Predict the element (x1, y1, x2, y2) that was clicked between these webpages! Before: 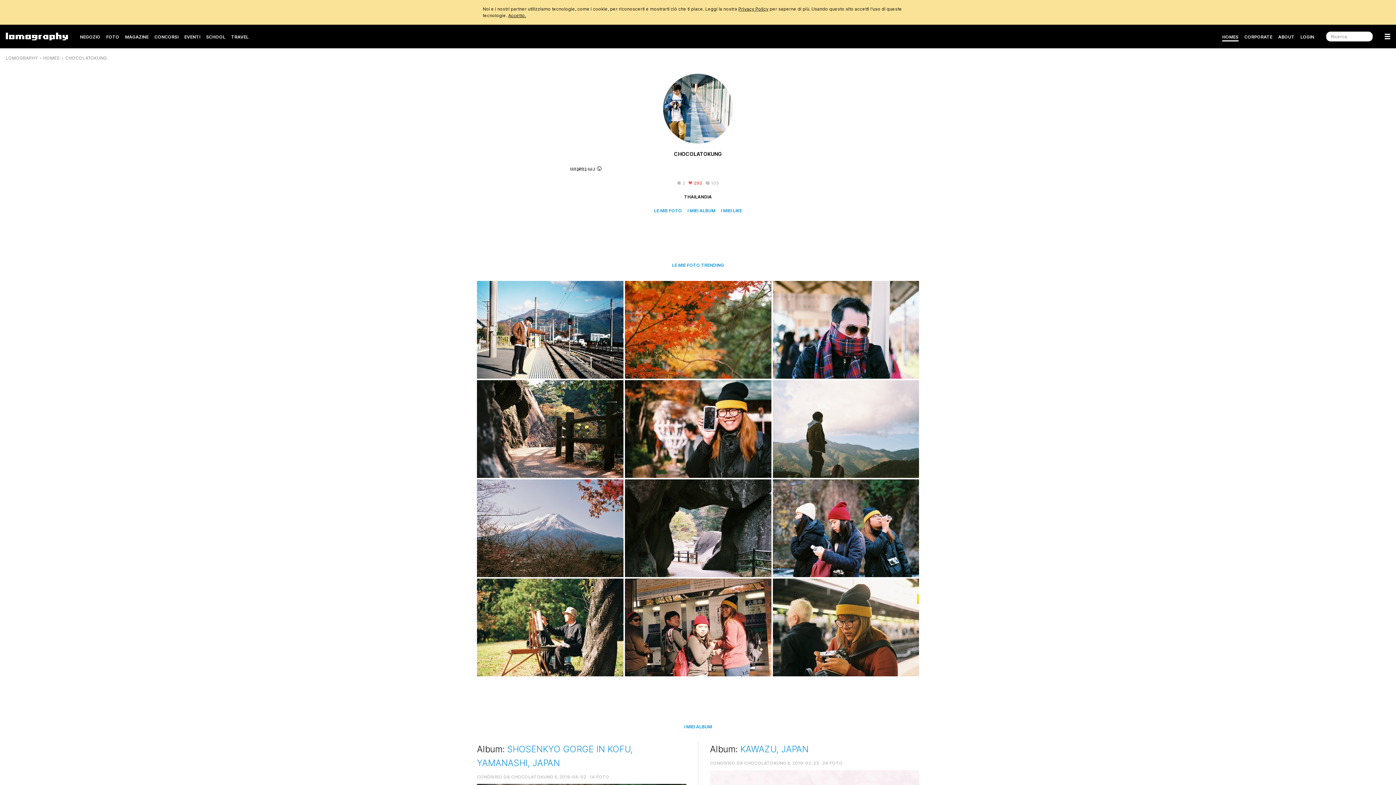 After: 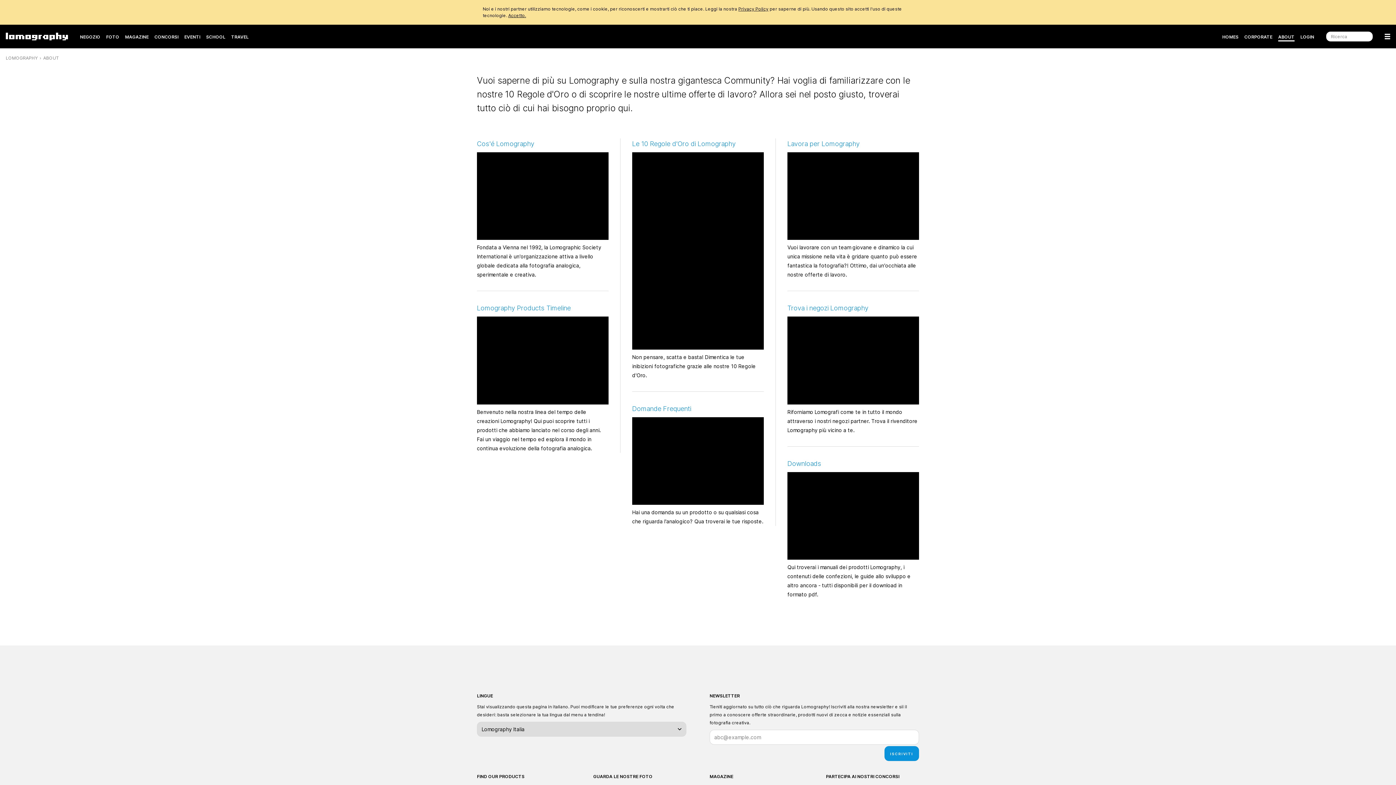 Action: label: ABOUT bbox: (1278, 31, 1294, 42)